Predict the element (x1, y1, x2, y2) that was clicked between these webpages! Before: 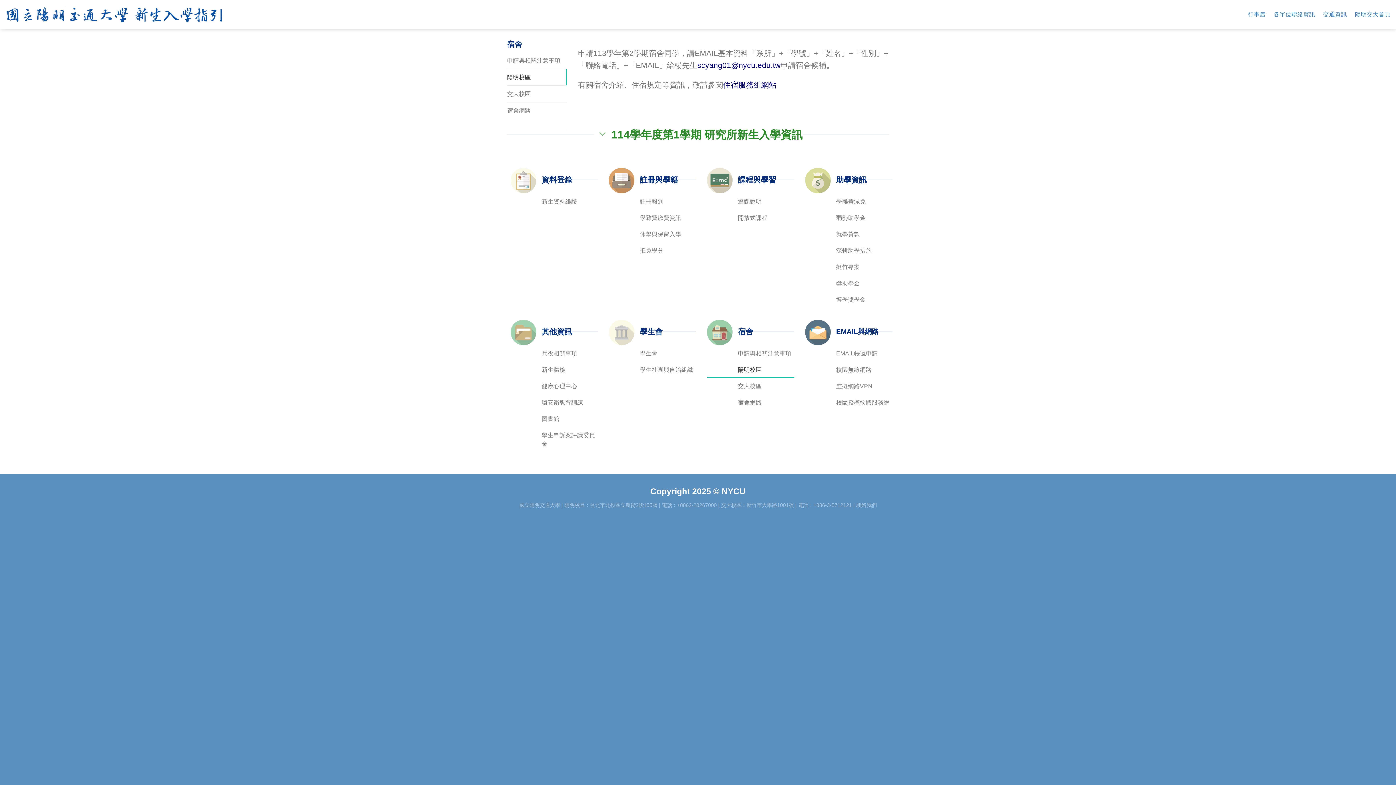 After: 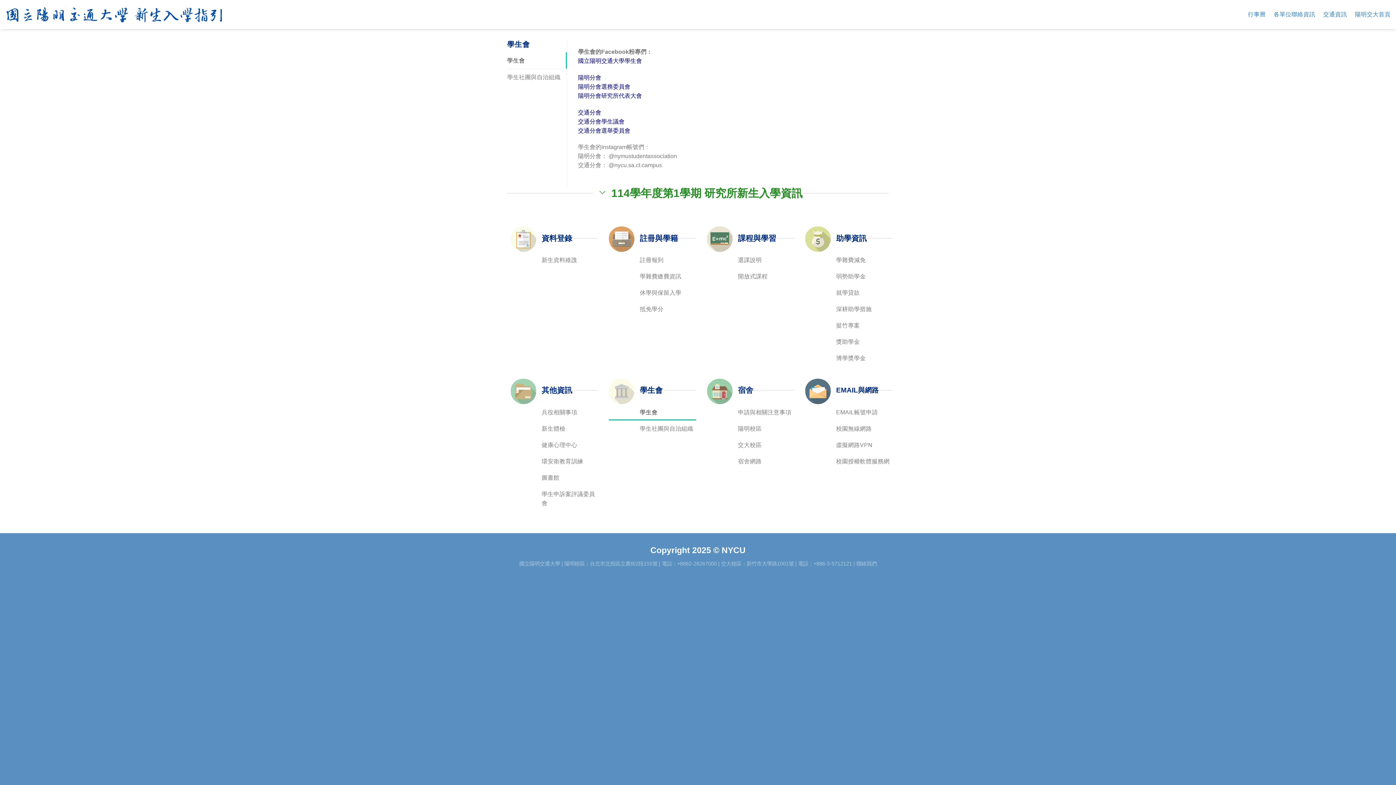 Action: label: 學生會 bbox: (640, 345, 696, 361)